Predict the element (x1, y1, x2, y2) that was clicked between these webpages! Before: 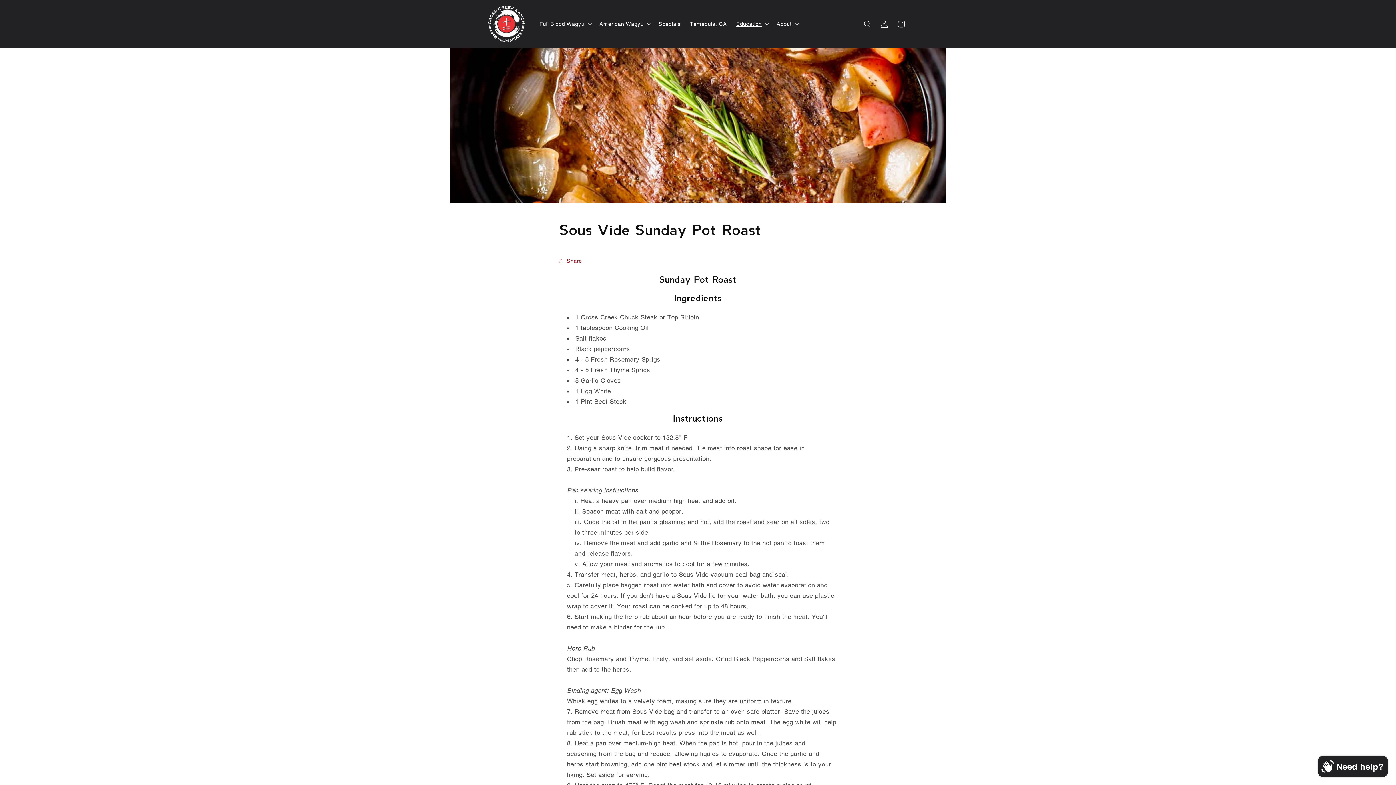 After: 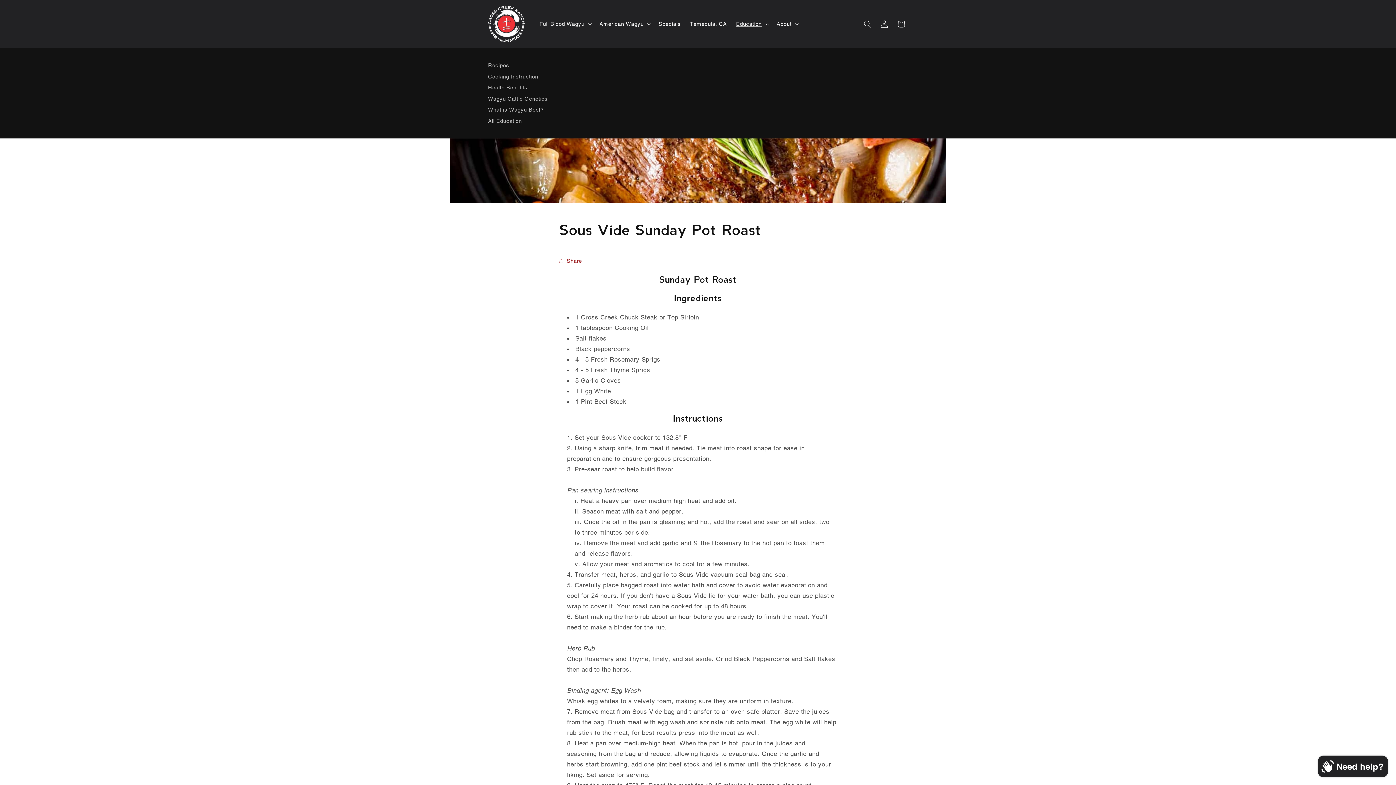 Action: label: Education bbox: (731, 16, 772, 31)